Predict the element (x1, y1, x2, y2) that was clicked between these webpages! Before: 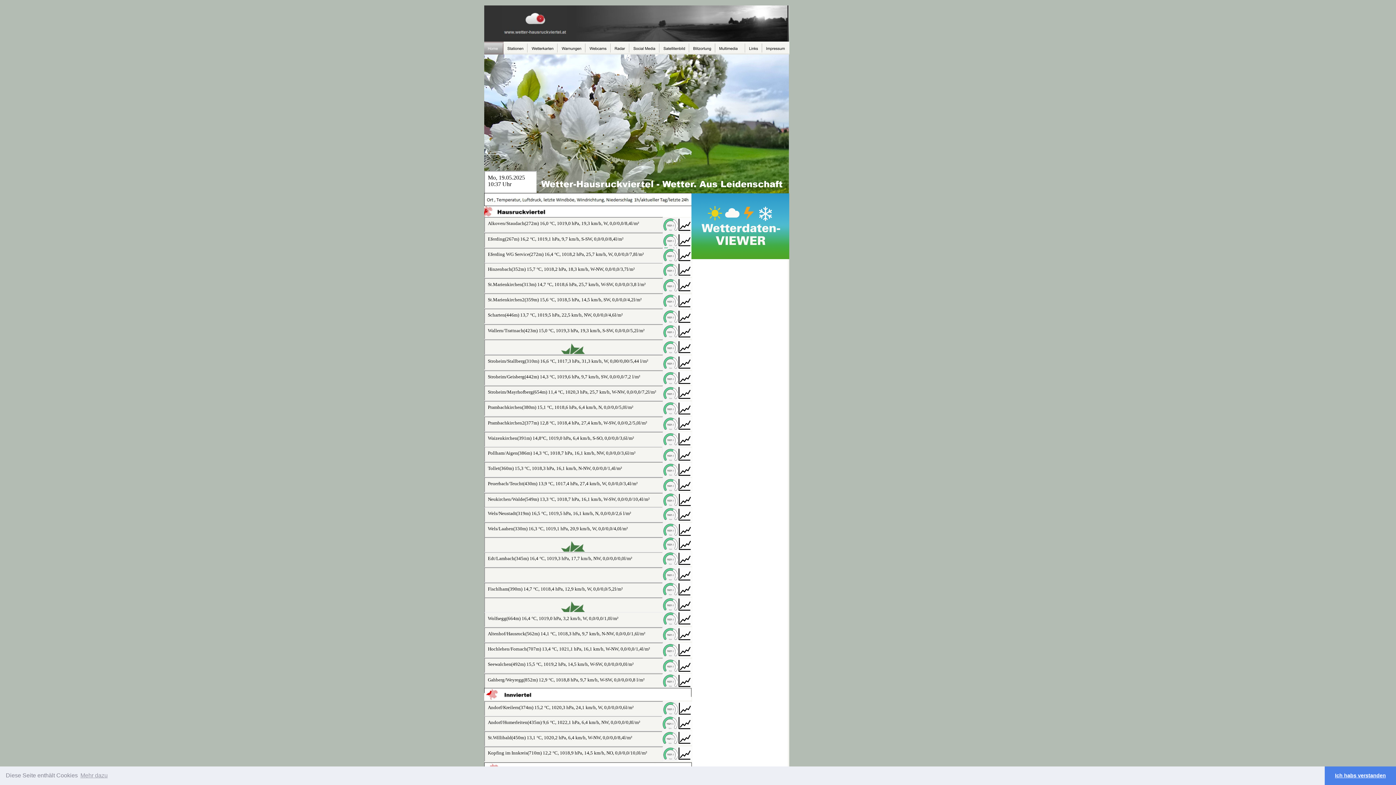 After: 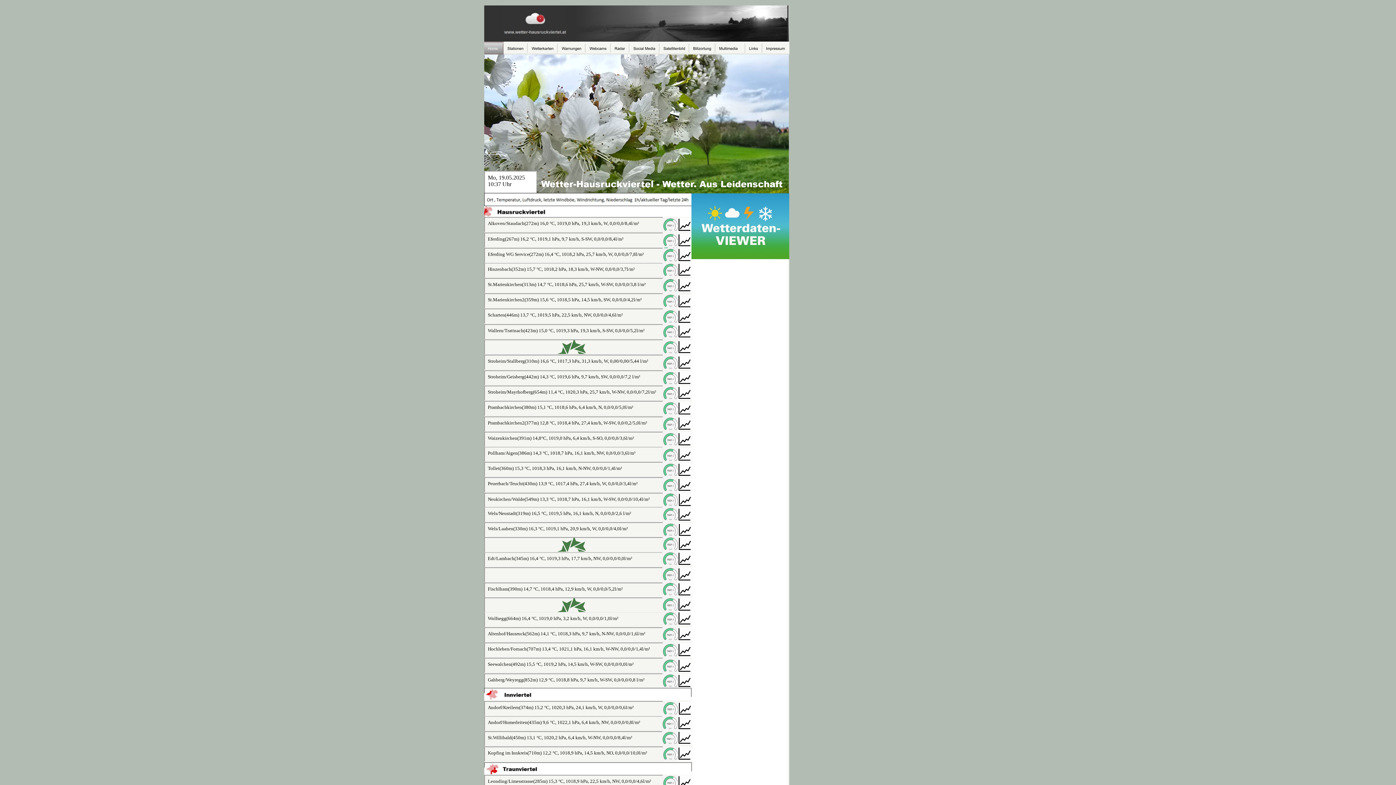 Action: bbox: (1325, 766, 1396, 785) label: dismiss cookie message